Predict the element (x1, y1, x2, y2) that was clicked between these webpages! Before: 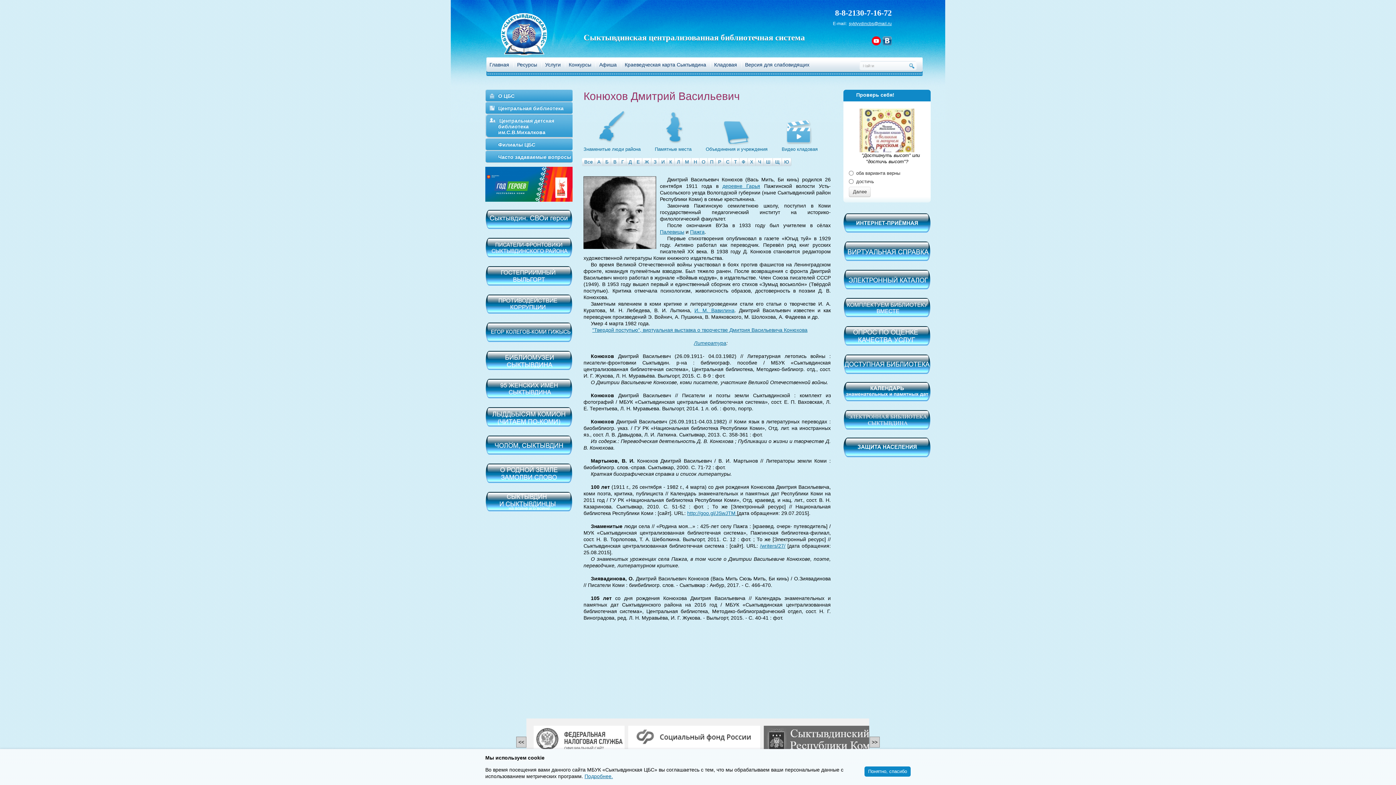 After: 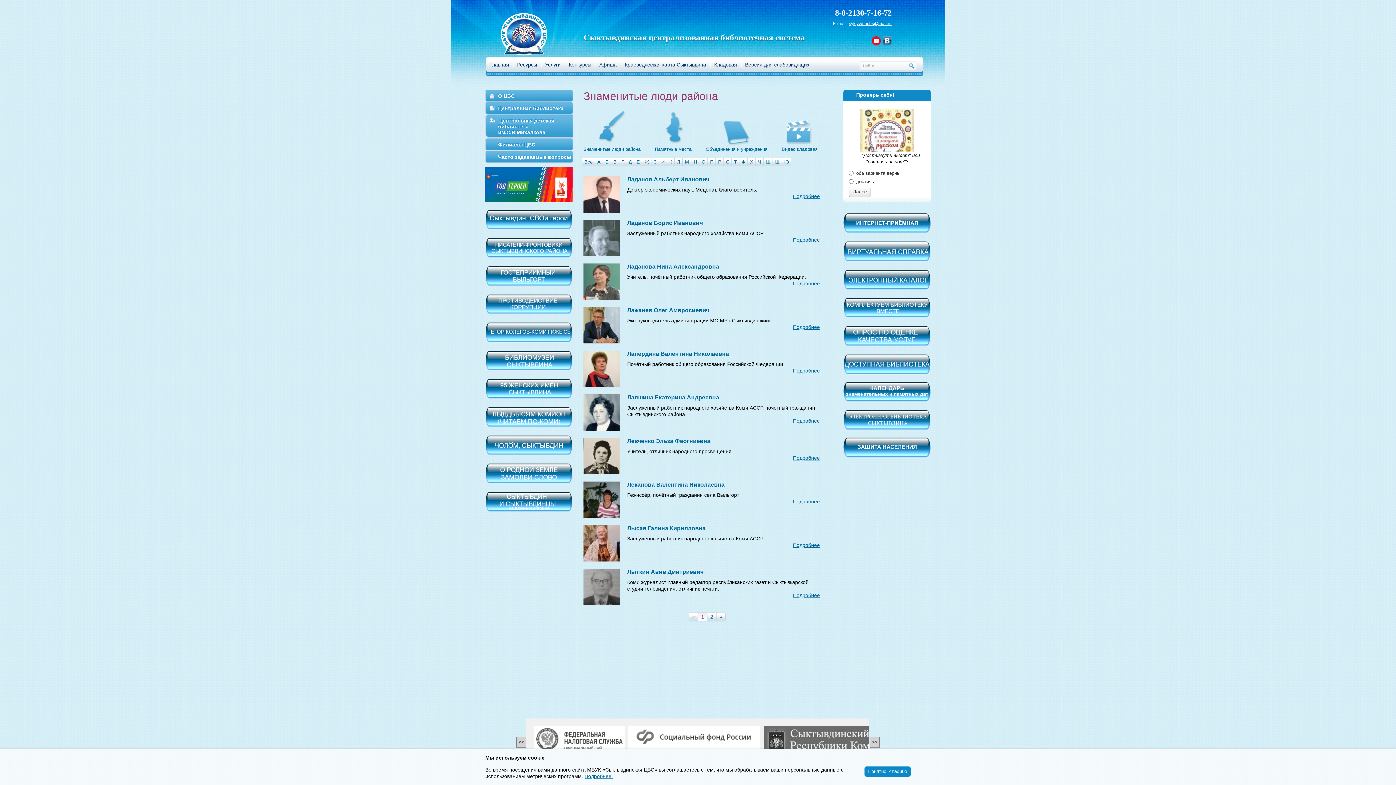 Action: label: Л bbox: (674, 158, 682, 166)